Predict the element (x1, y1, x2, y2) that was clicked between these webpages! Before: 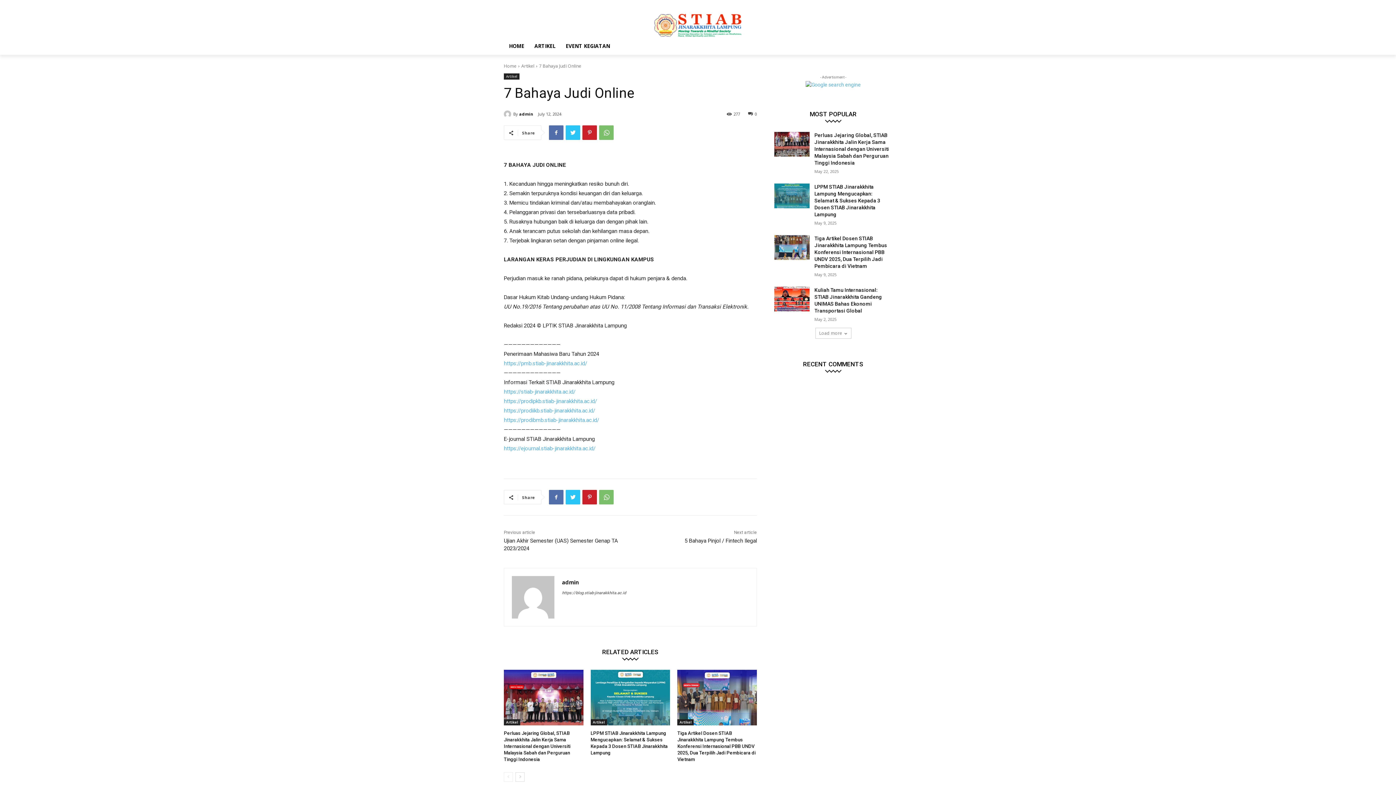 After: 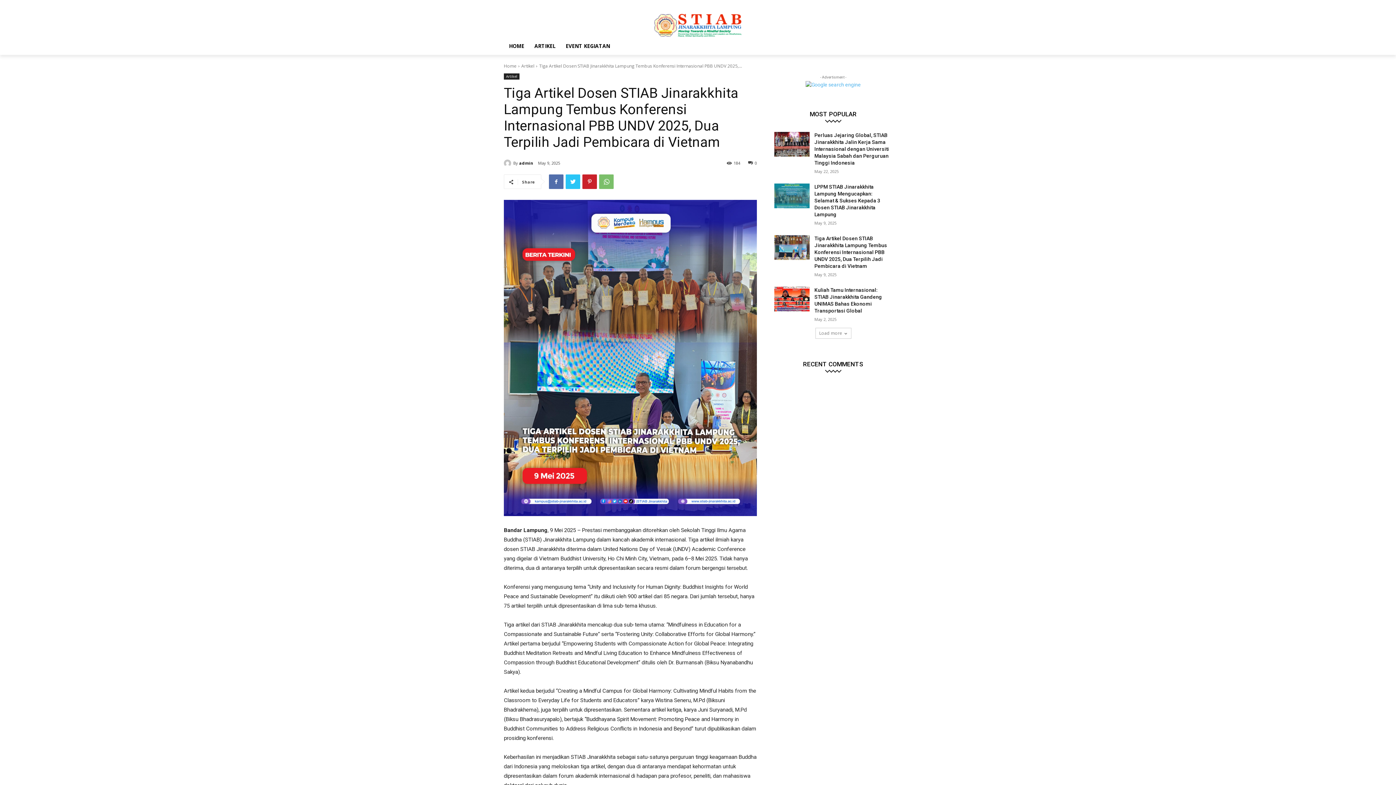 Action: bbox: (774, 235, 809, 260)